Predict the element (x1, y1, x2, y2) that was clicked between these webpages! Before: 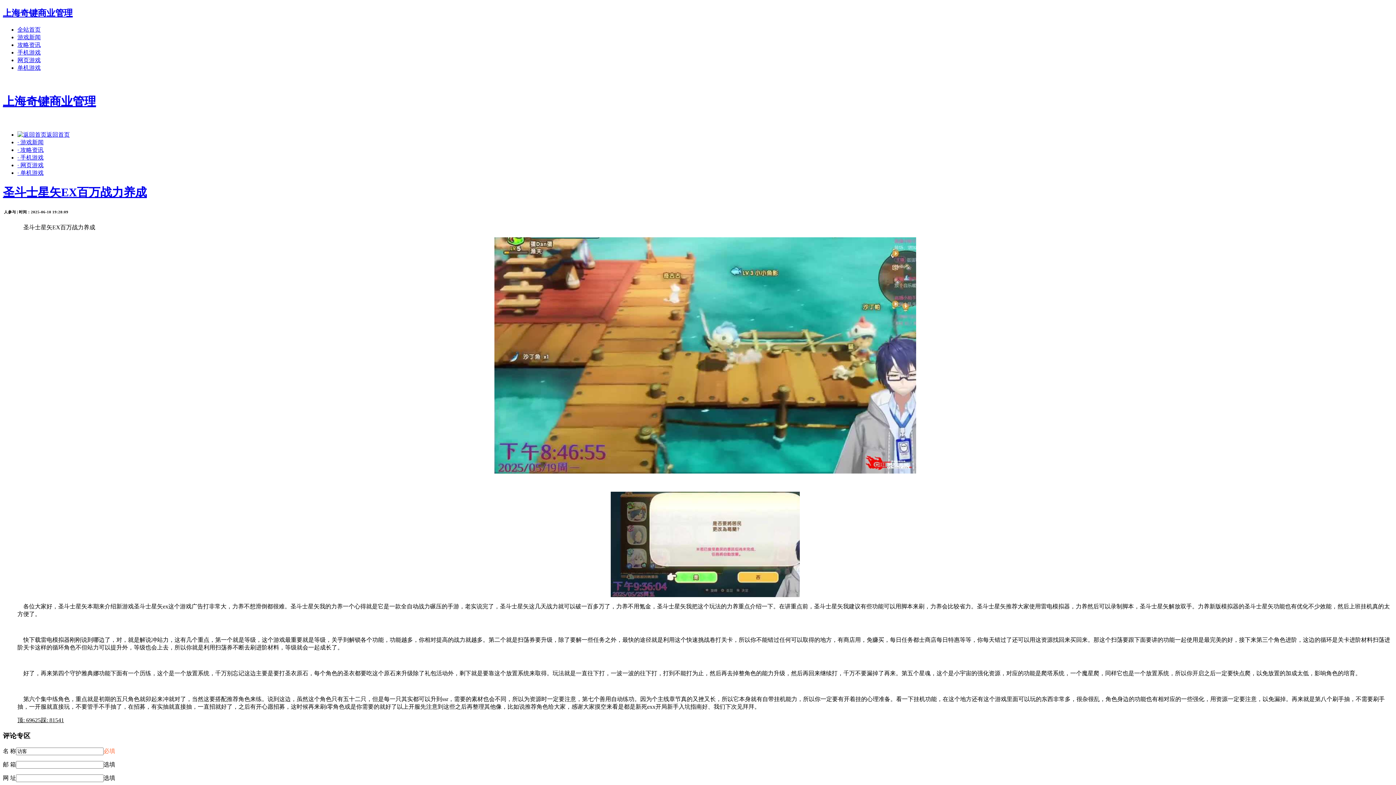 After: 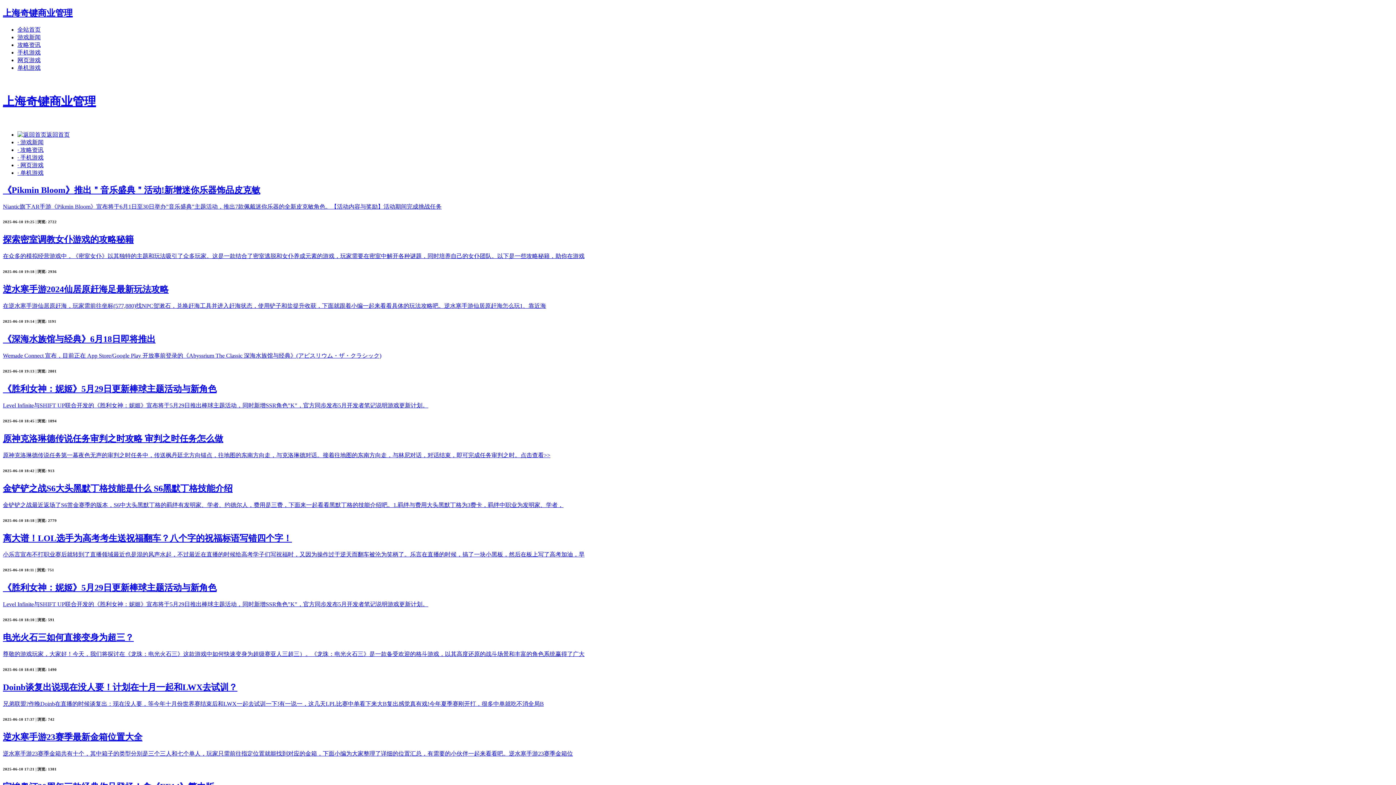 Action: bbox: (17, 139, 43, 145) label: · 游戏新闻